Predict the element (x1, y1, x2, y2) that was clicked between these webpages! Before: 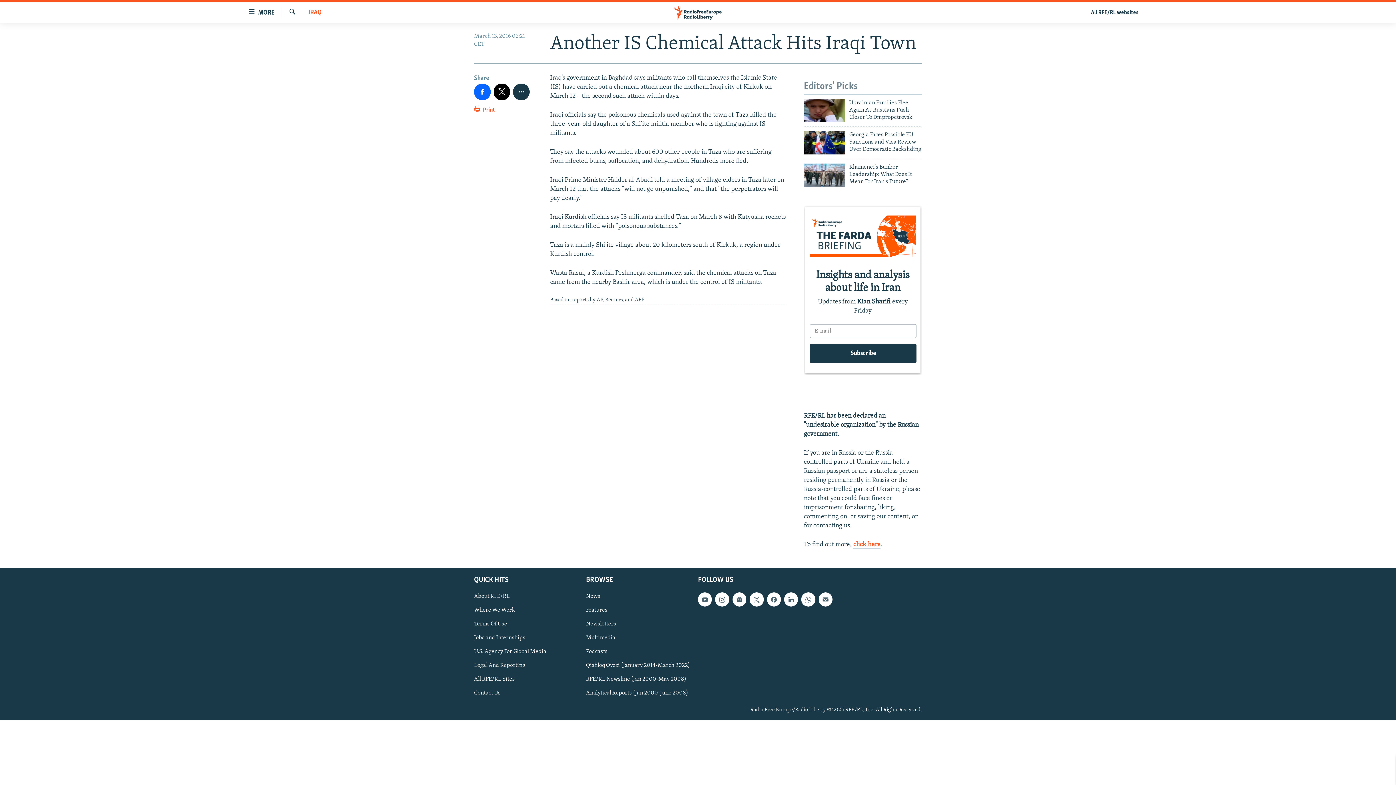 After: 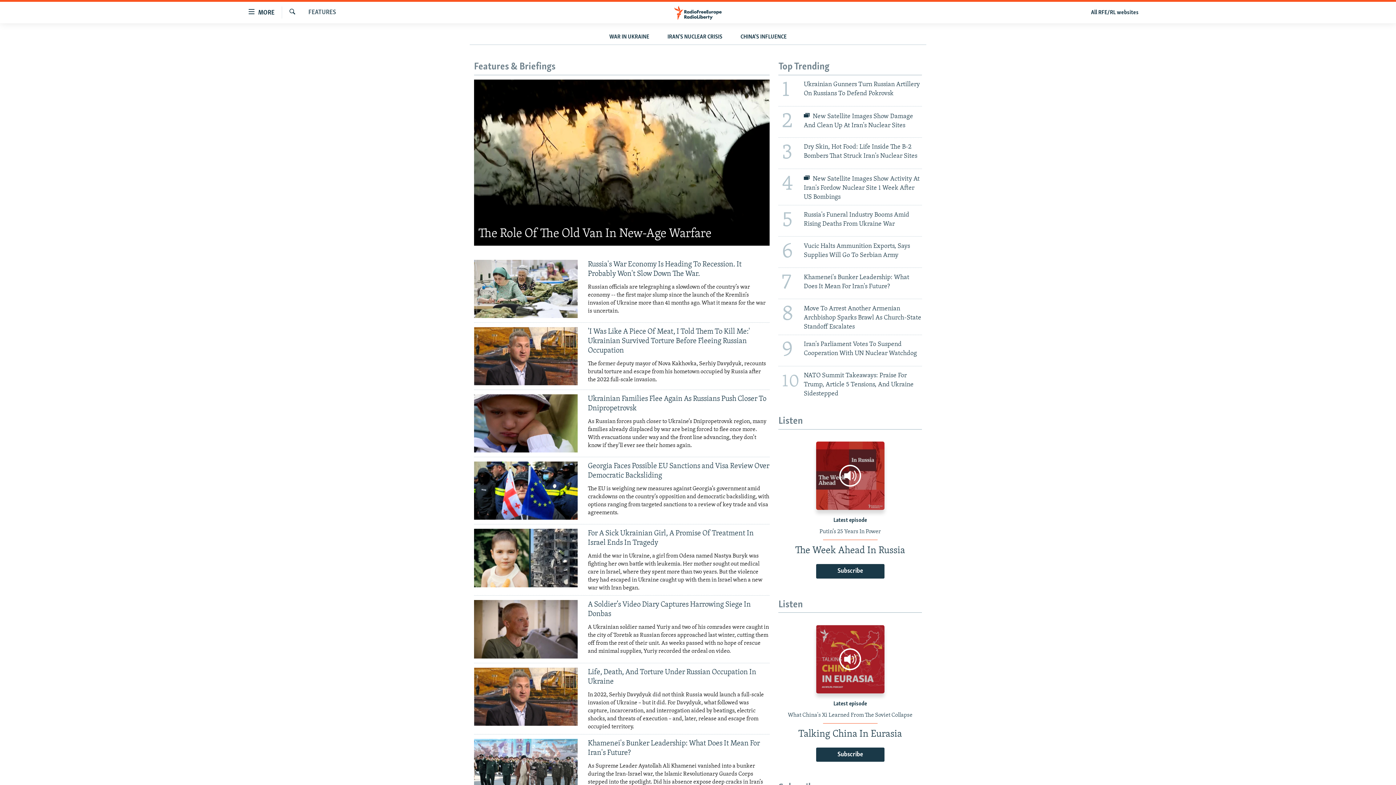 Action: bbox: (586, 606, 693, 614) label: Features